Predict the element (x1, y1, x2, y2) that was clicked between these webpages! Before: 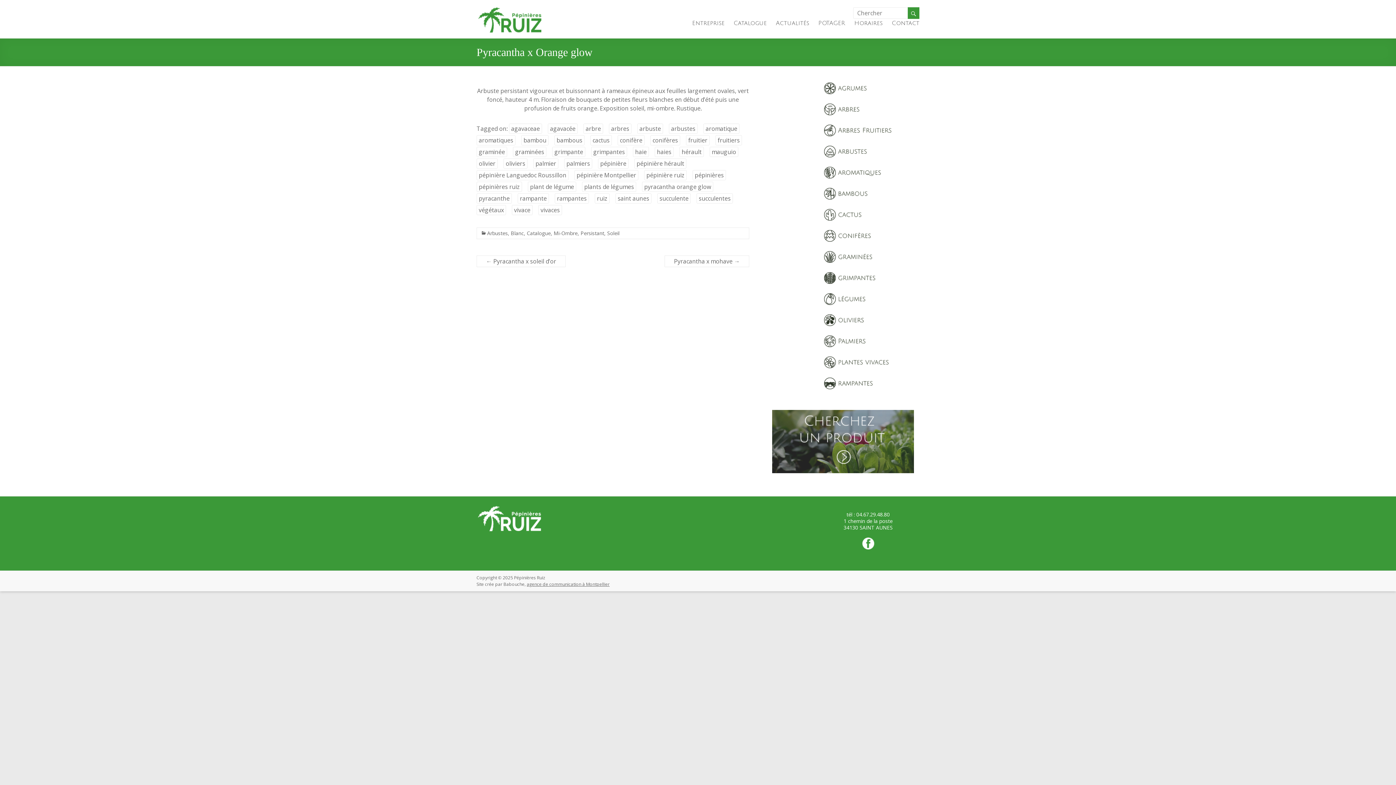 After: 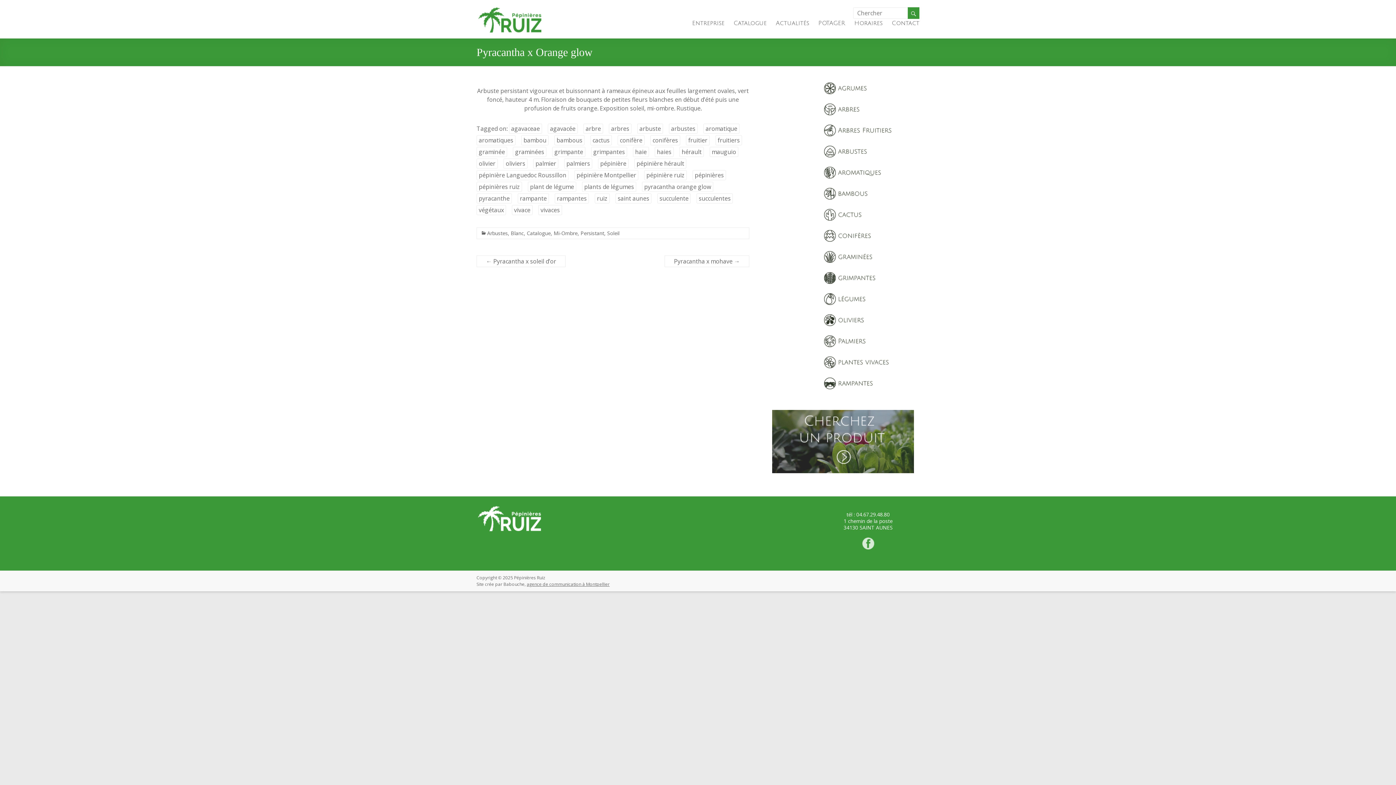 Action: bbox: (862, 537, 874, 544)